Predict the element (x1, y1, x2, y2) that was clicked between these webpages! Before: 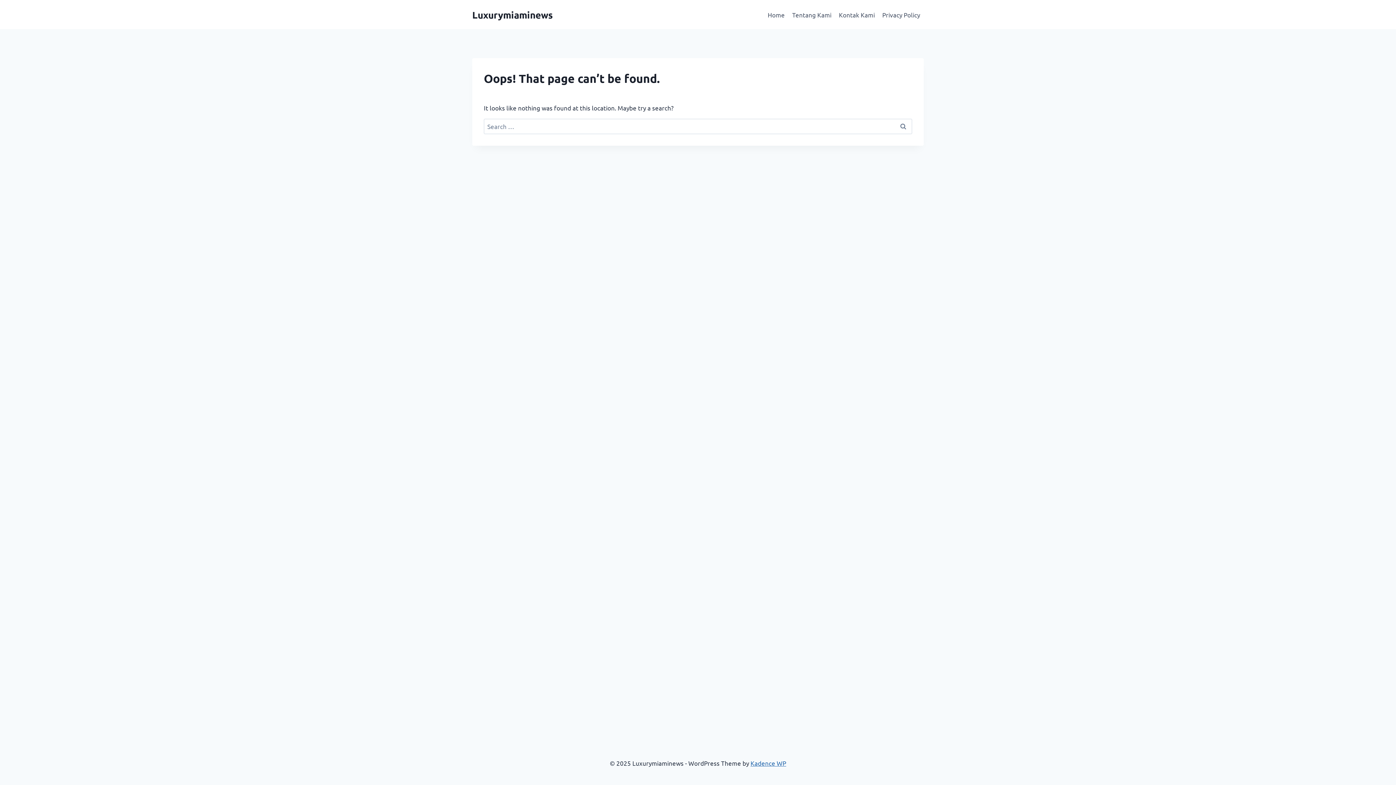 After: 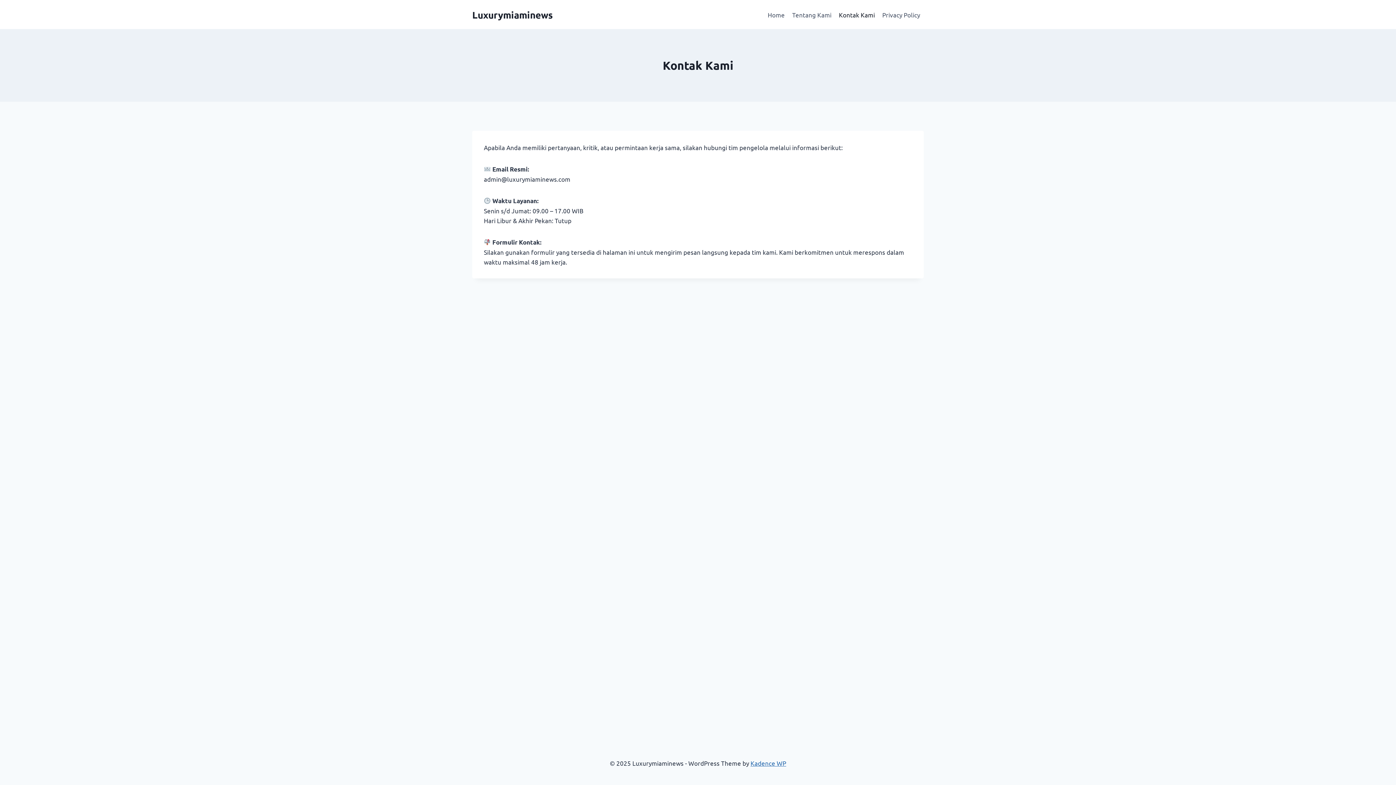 Action: label: Kontak Kami bbox: (835, 5, 878, 23)